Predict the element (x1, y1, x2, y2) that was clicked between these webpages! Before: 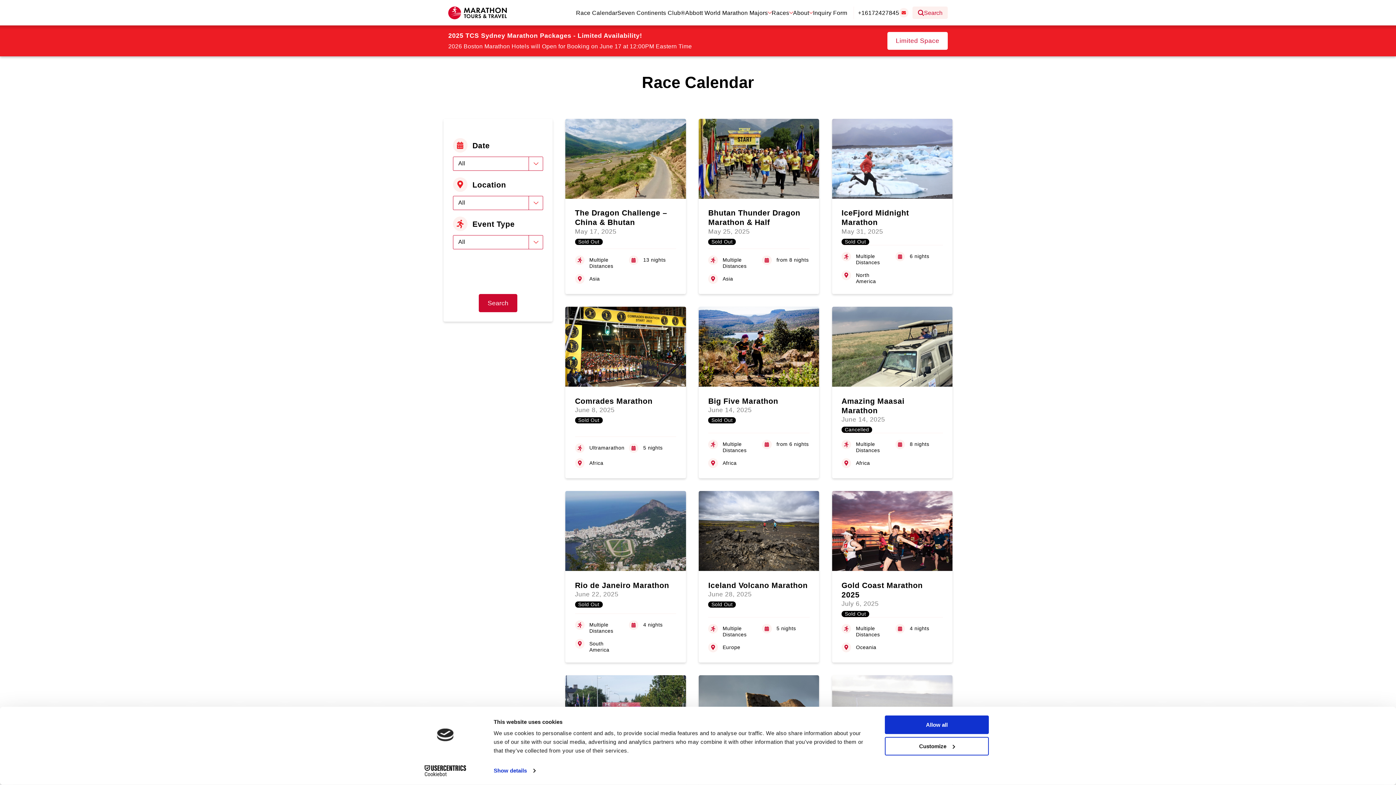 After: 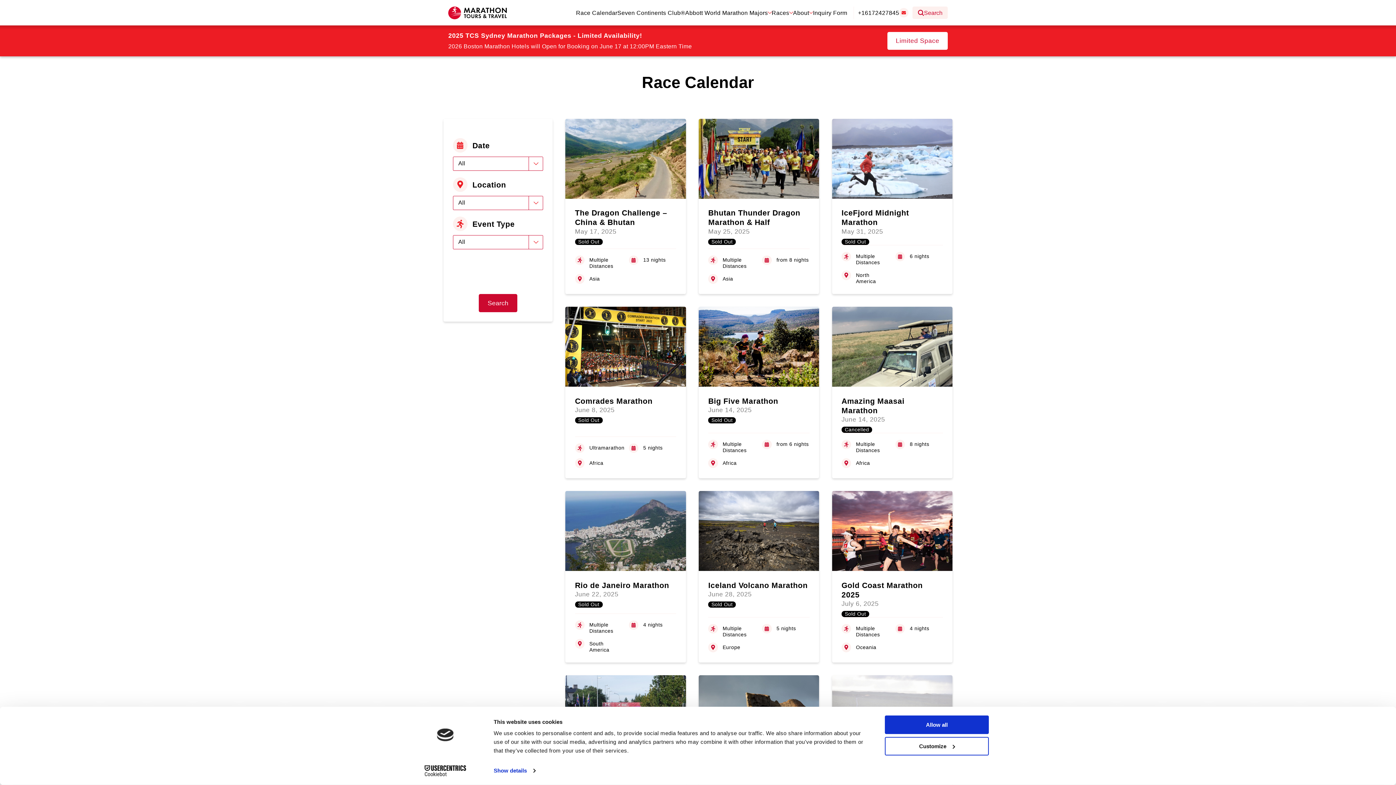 Action: label: Races bbox: (771, 9, 793, 16)